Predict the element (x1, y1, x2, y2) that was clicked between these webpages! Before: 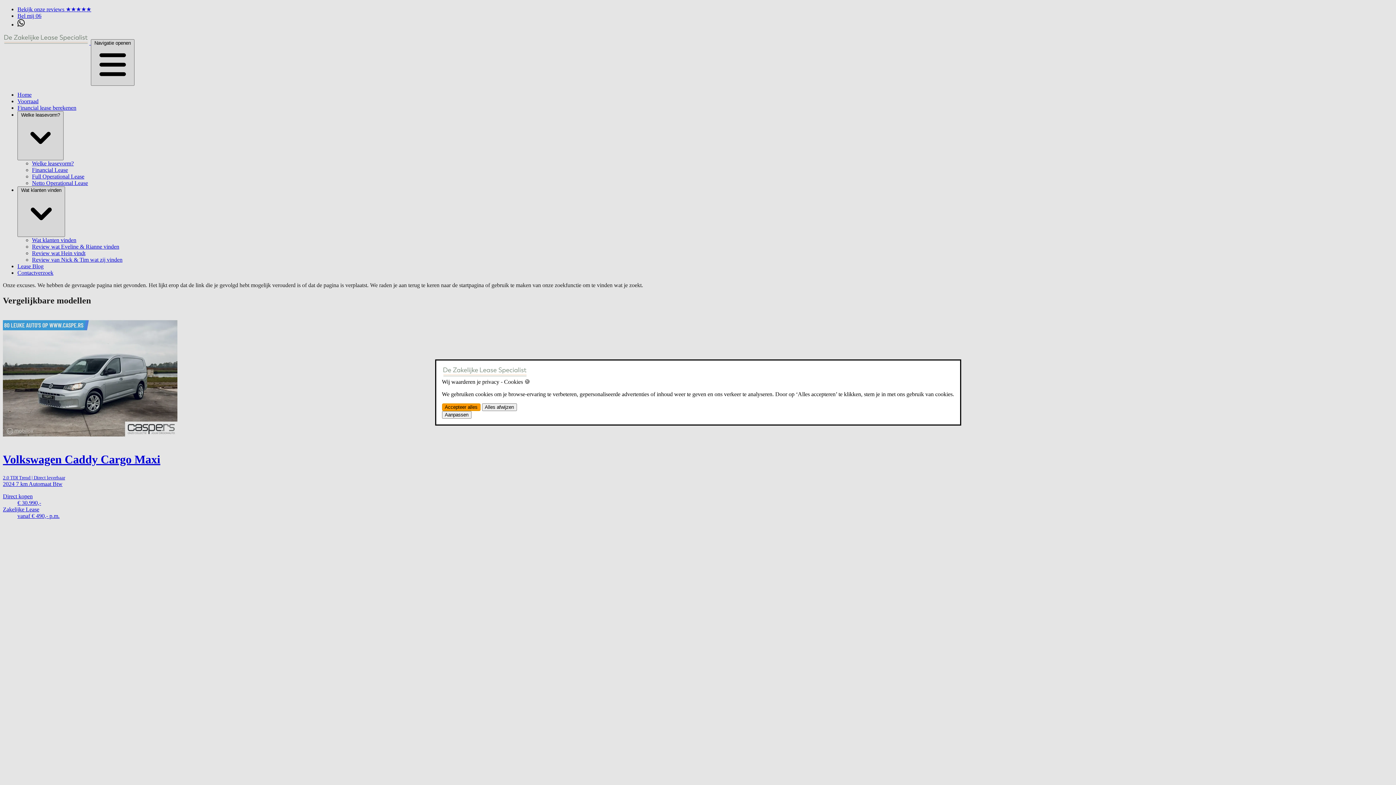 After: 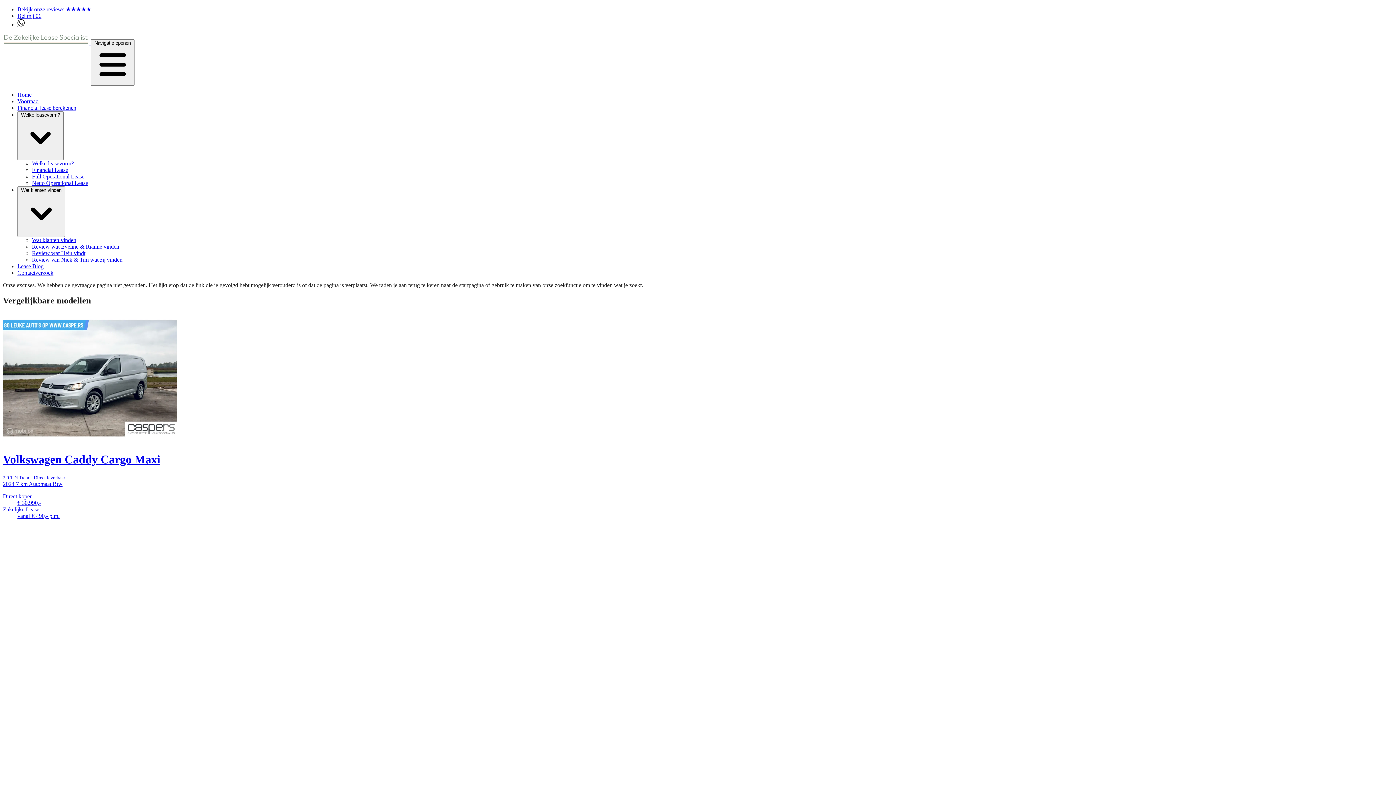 Action: bbox: (442, 403, 480, 411) label: Accepteer alles